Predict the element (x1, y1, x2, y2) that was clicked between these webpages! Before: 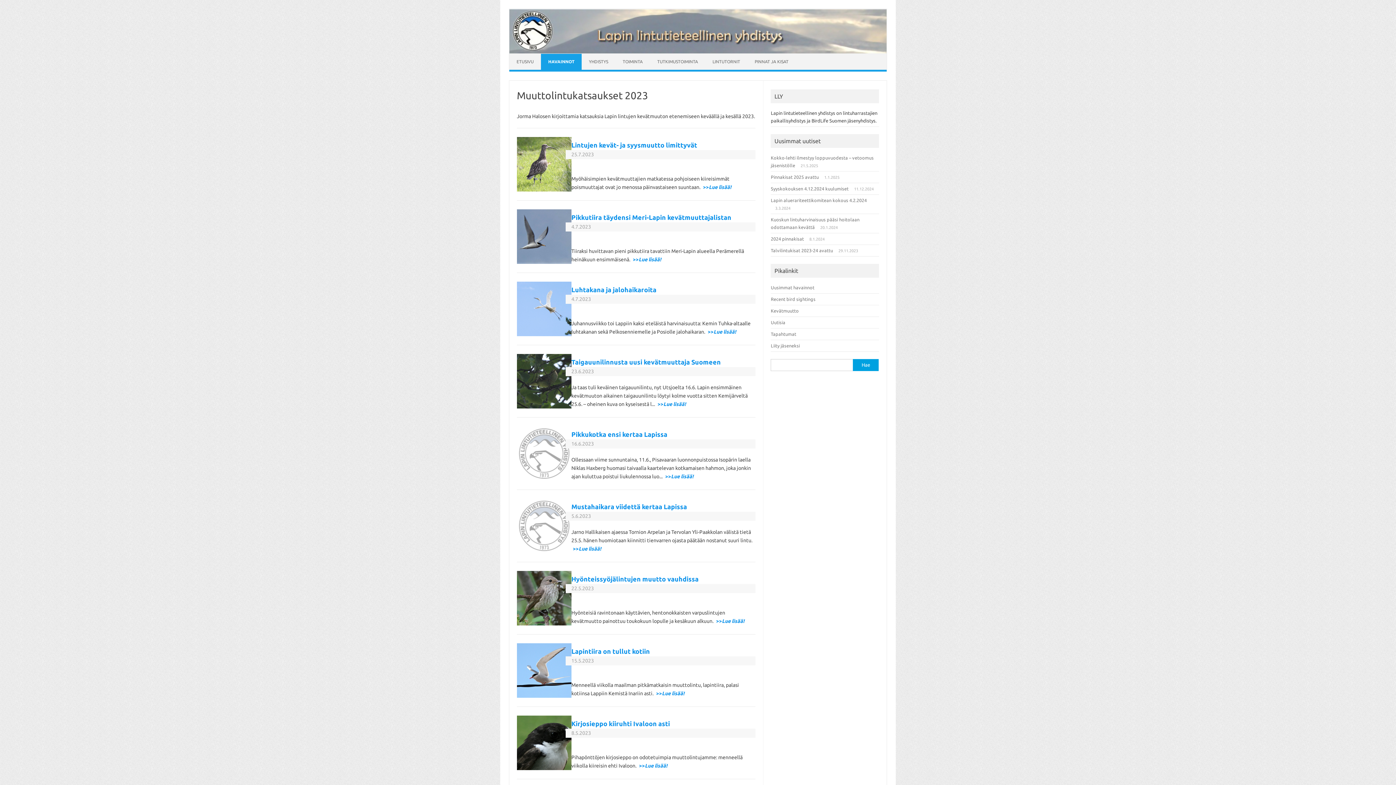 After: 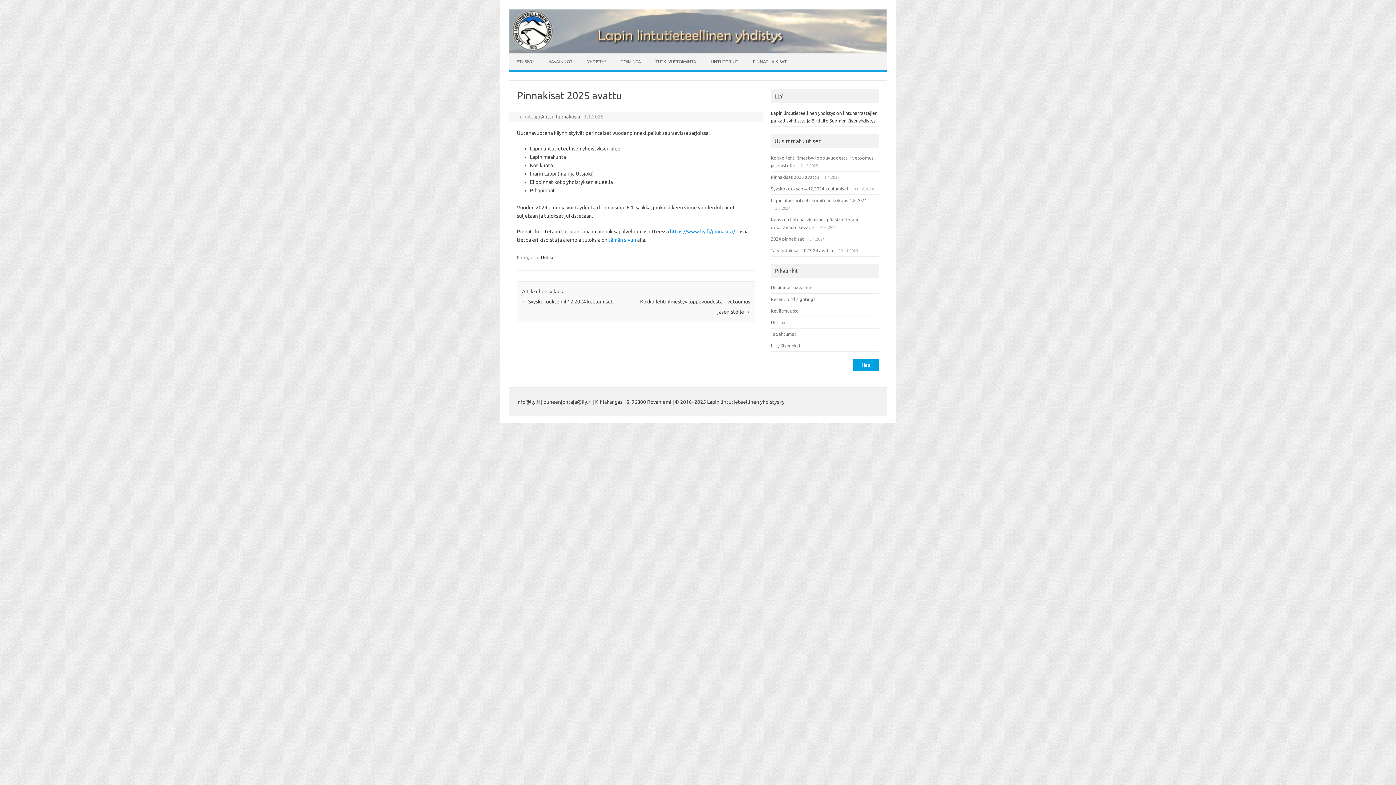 Action: label: Pinnakisat 2025 avattu bbox: (771, 174, 819, 179)